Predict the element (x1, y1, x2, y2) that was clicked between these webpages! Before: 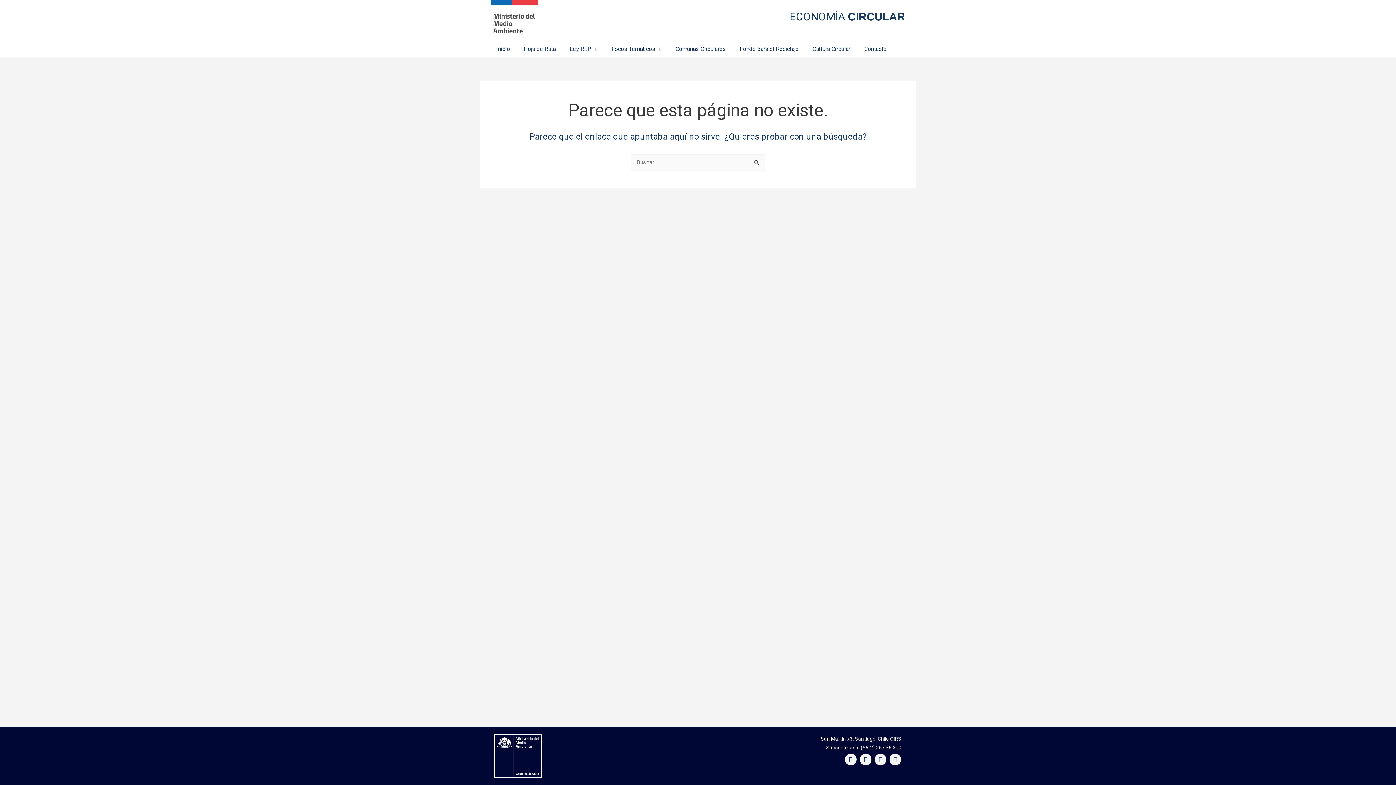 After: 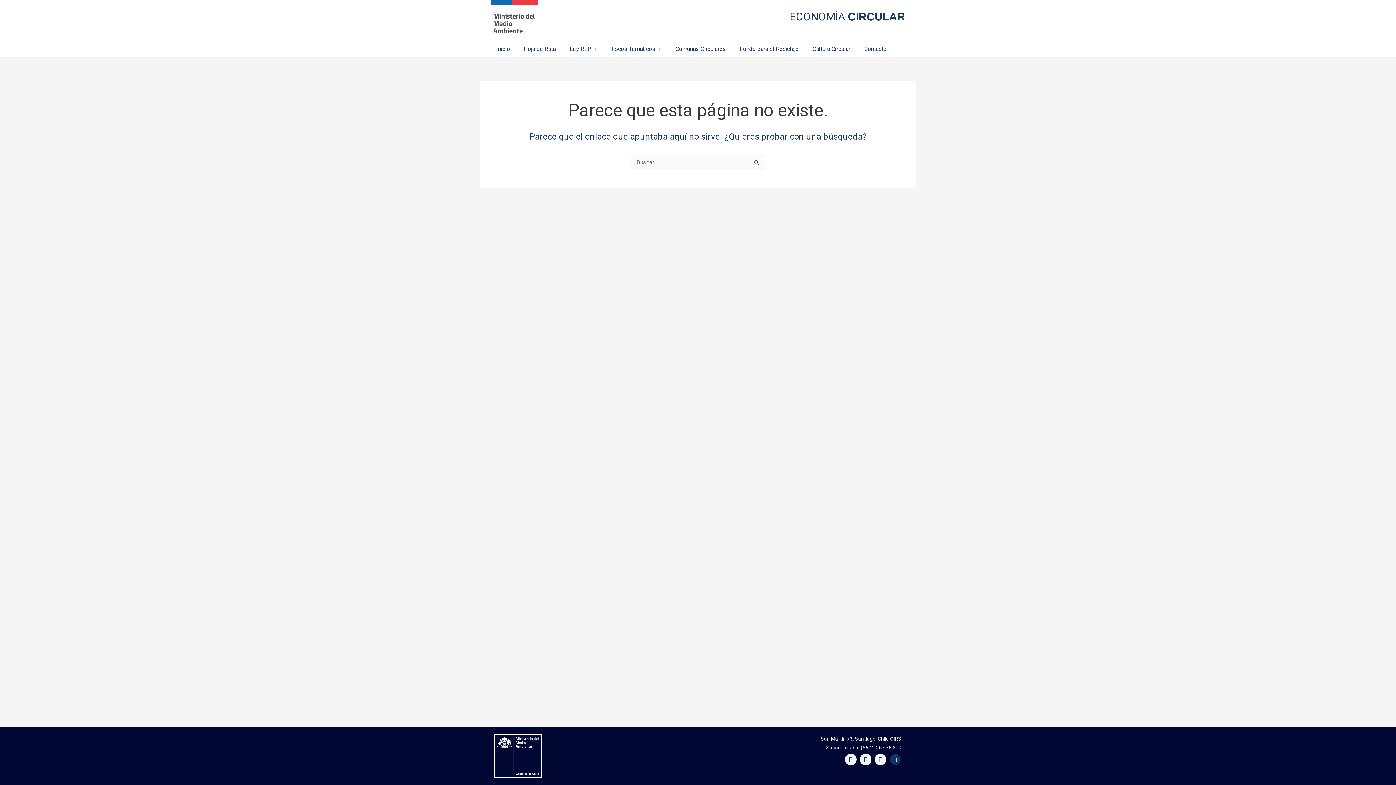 Action: label: Youtube bbox: (889, 754, 901, 765)